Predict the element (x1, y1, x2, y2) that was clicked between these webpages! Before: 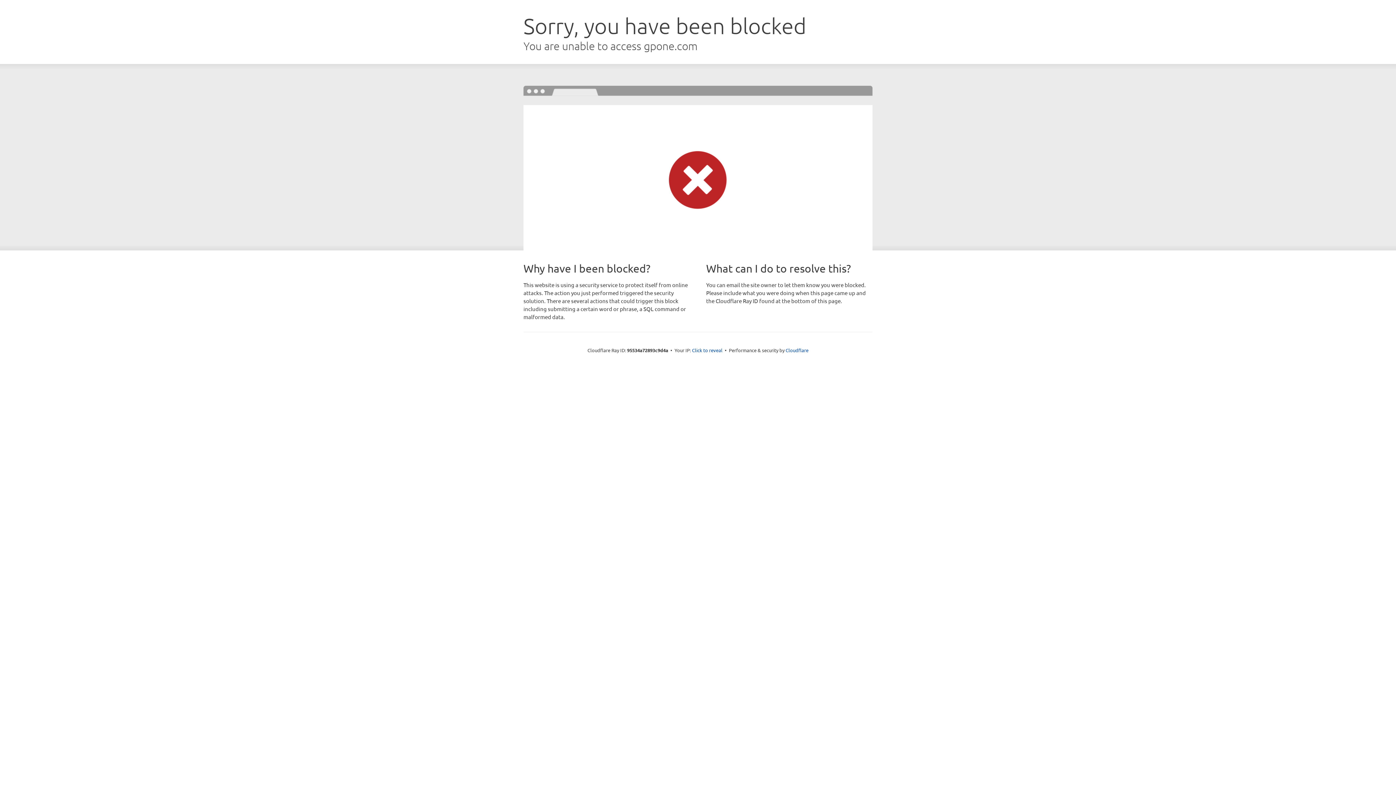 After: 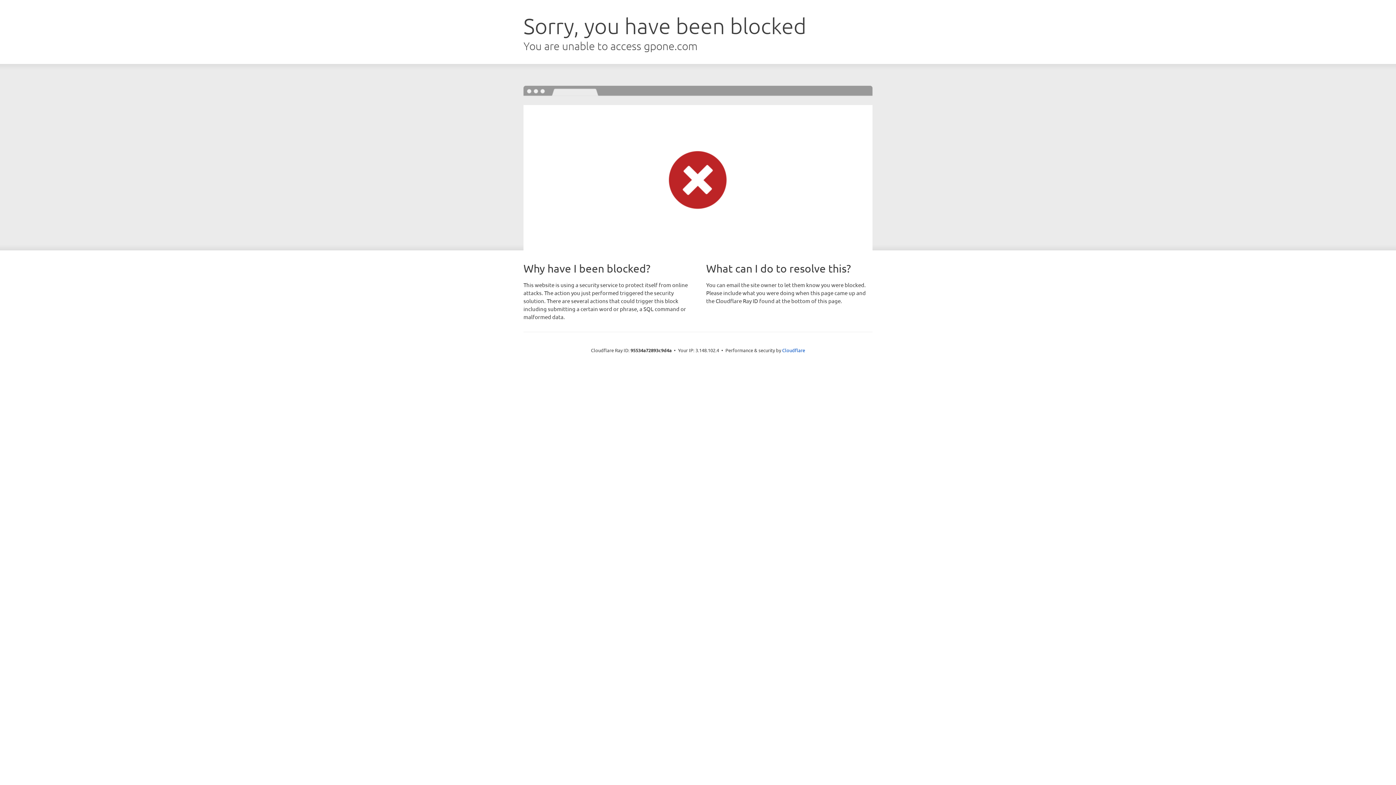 Action: bbox: (692, 346, 722, 353) label: Click to reveal